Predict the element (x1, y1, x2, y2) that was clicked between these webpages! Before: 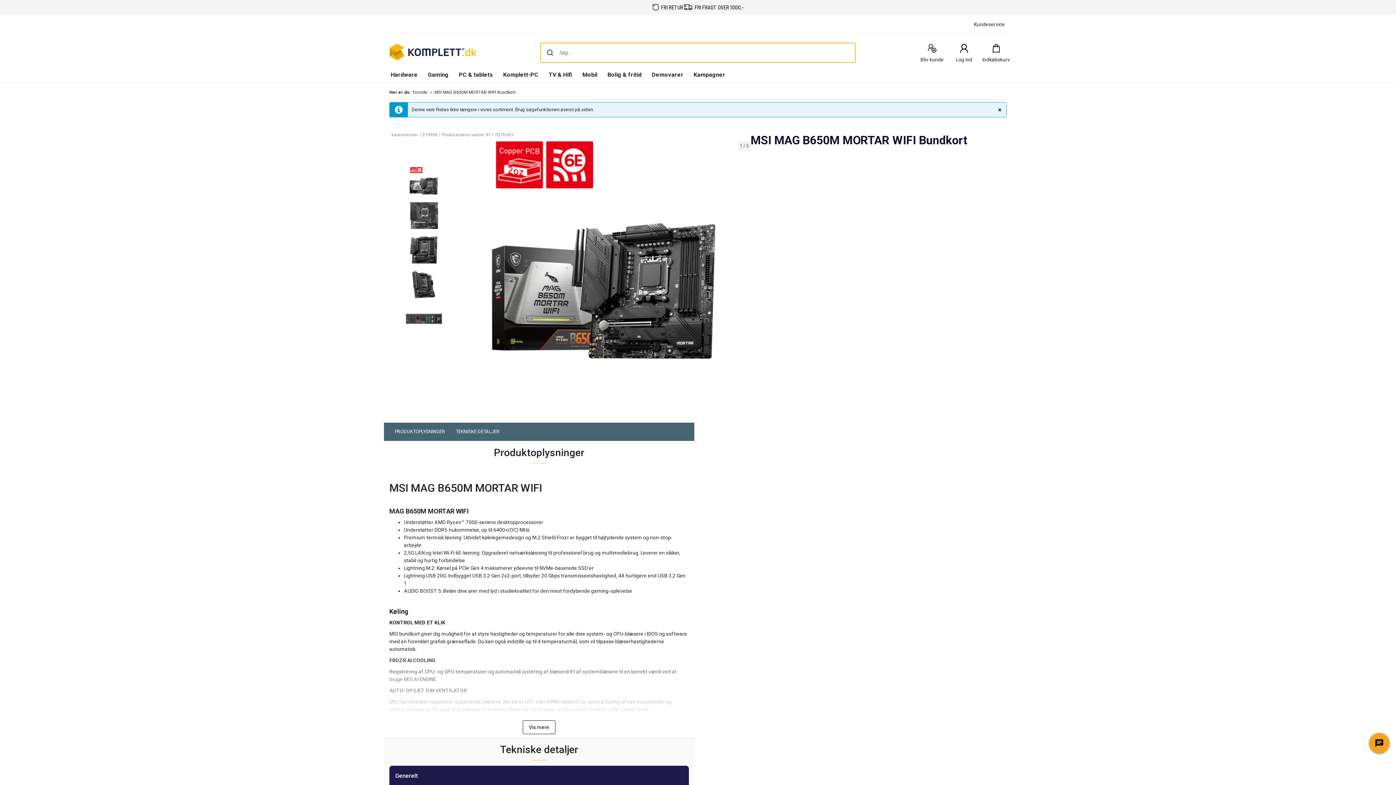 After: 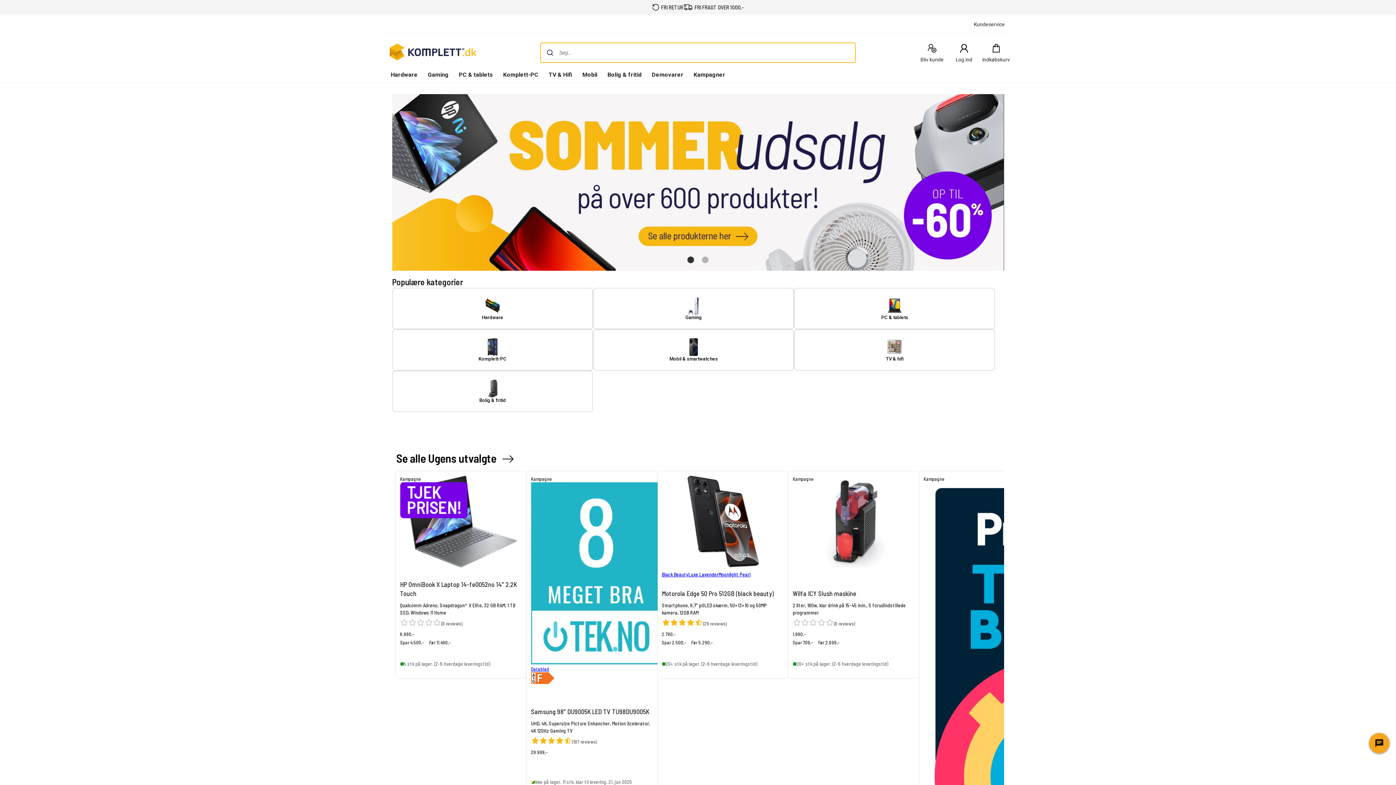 Action: bbox: (384, 43, 476, 61)